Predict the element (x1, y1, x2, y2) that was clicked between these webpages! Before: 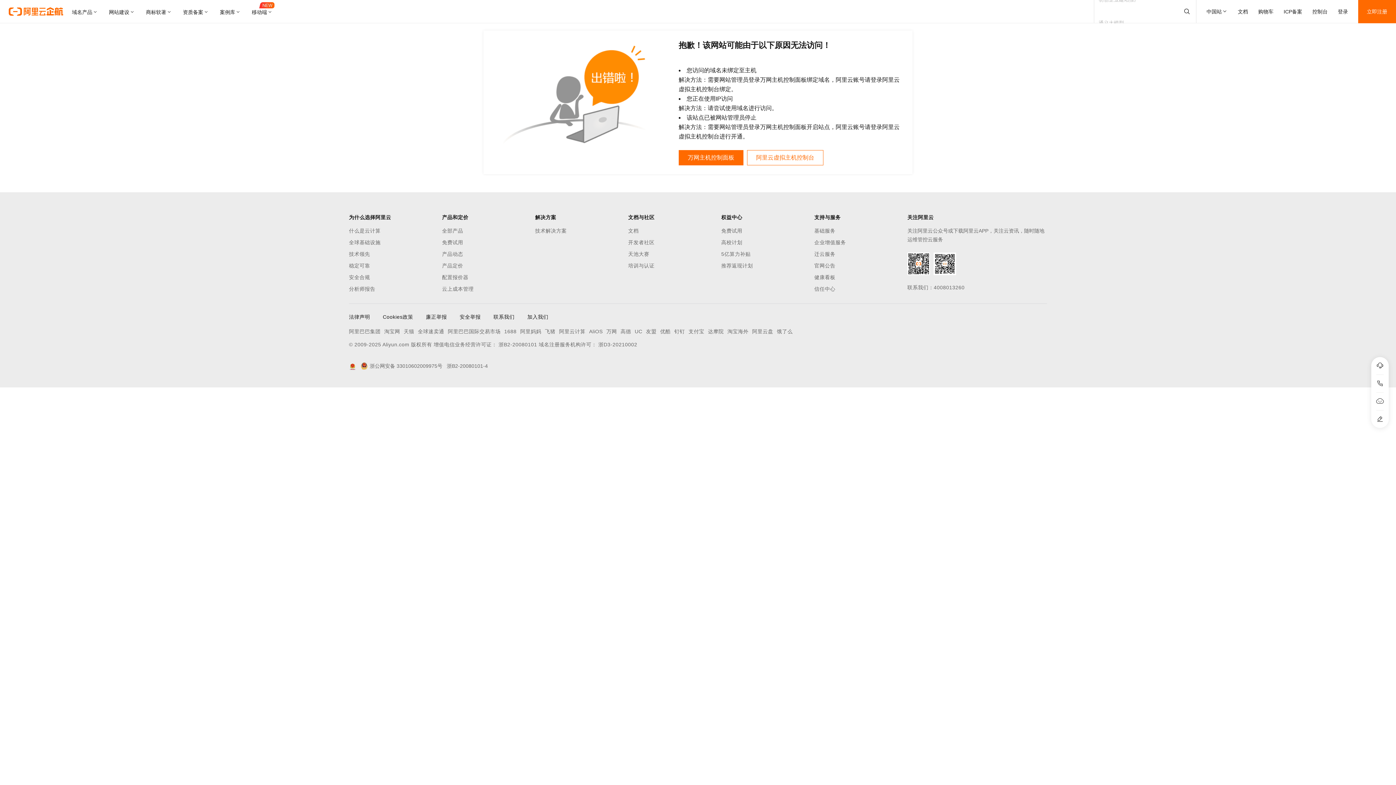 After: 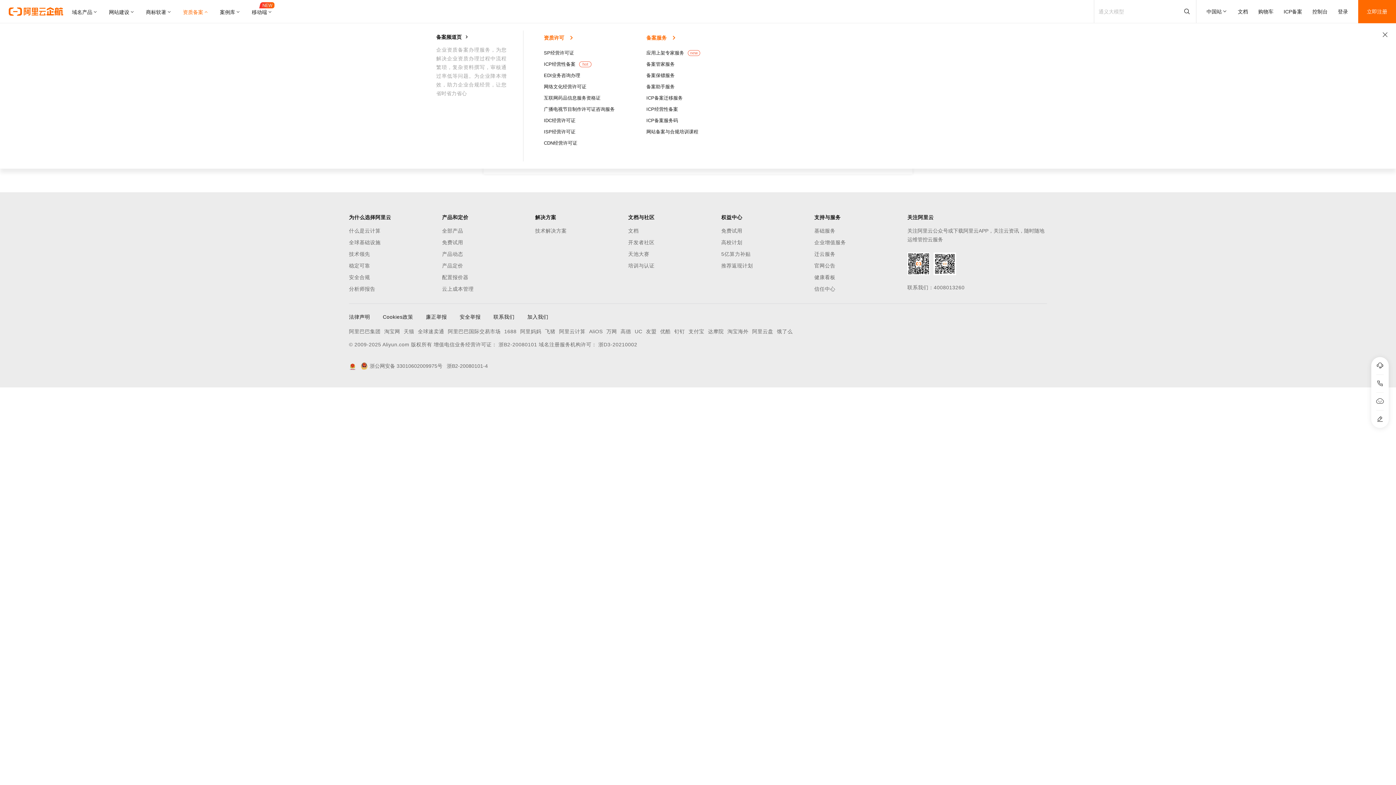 Action: label: 资质备案 bbox: (177, 0, 214, 23)